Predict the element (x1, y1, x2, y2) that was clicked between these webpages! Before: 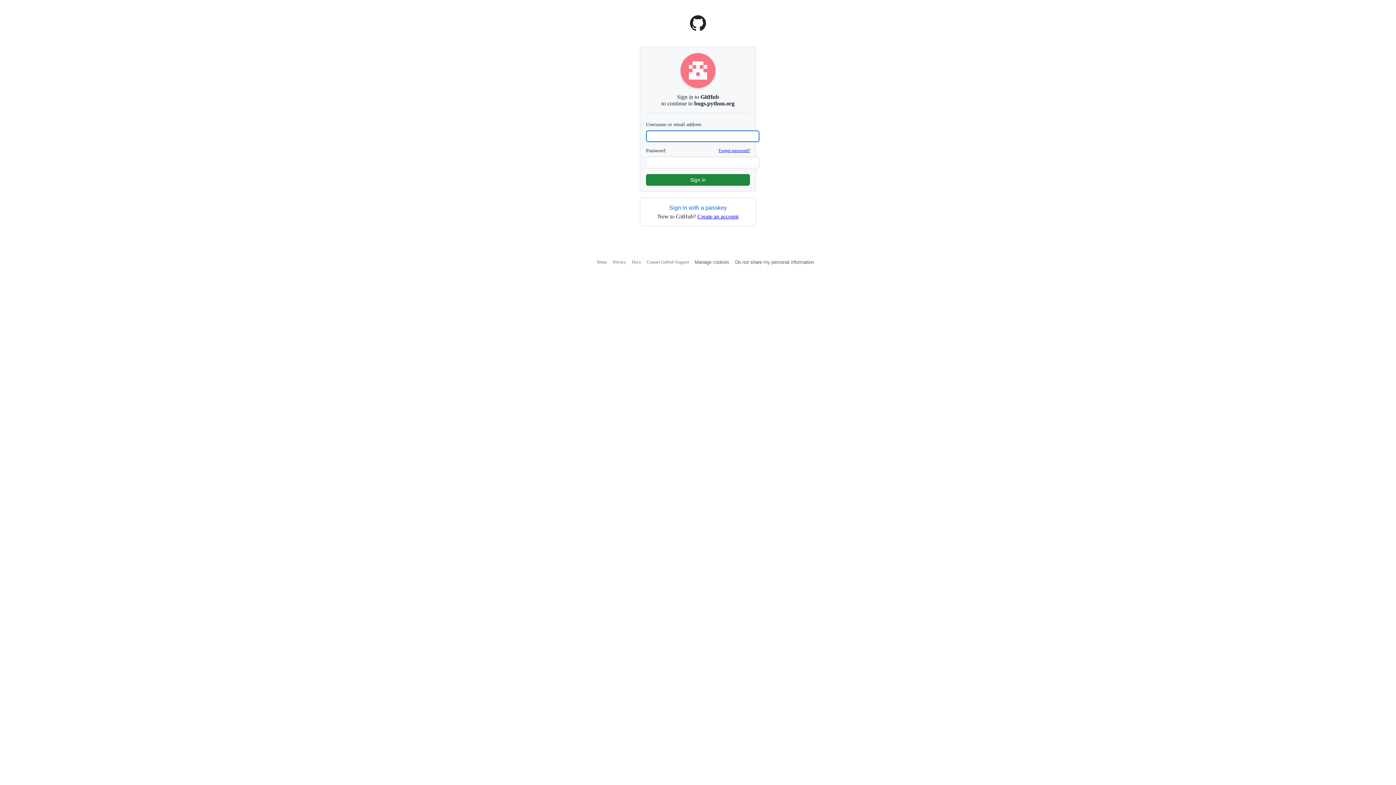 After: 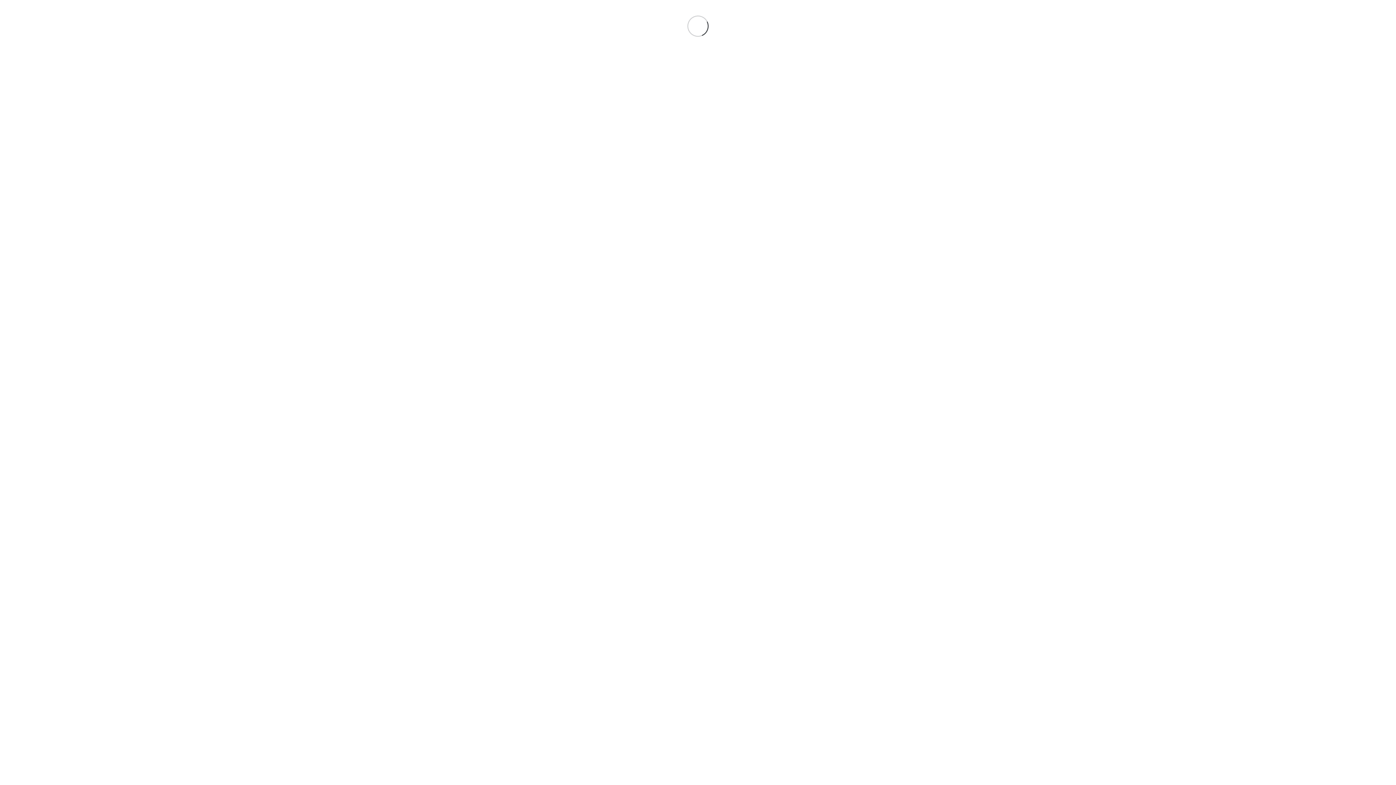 Action: bbox: (646, 259, 689, 264) label: Contact GitHub Support